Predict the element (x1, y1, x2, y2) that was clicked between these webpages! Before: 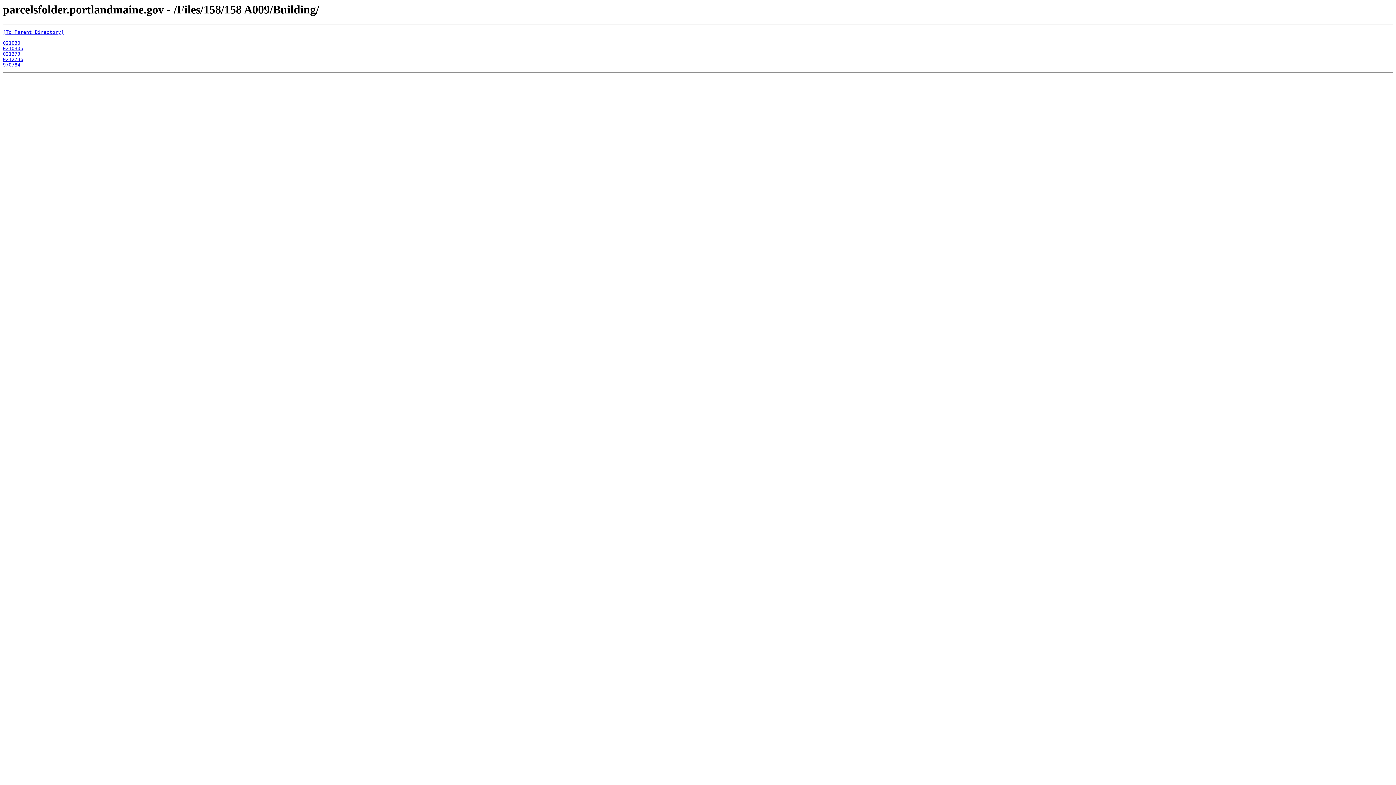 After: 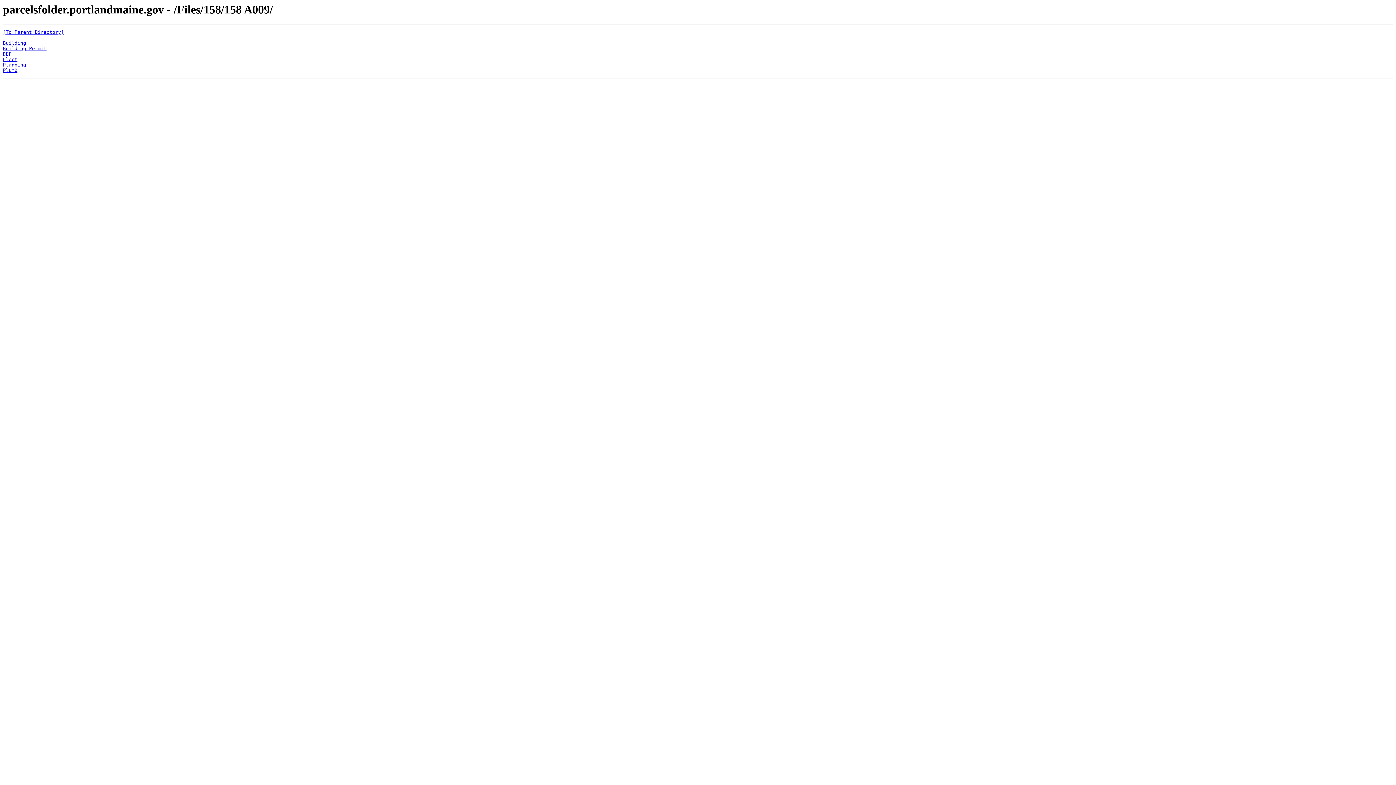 Action: label: [To Parent Directory] bbox: (2, 29, 64, 35)